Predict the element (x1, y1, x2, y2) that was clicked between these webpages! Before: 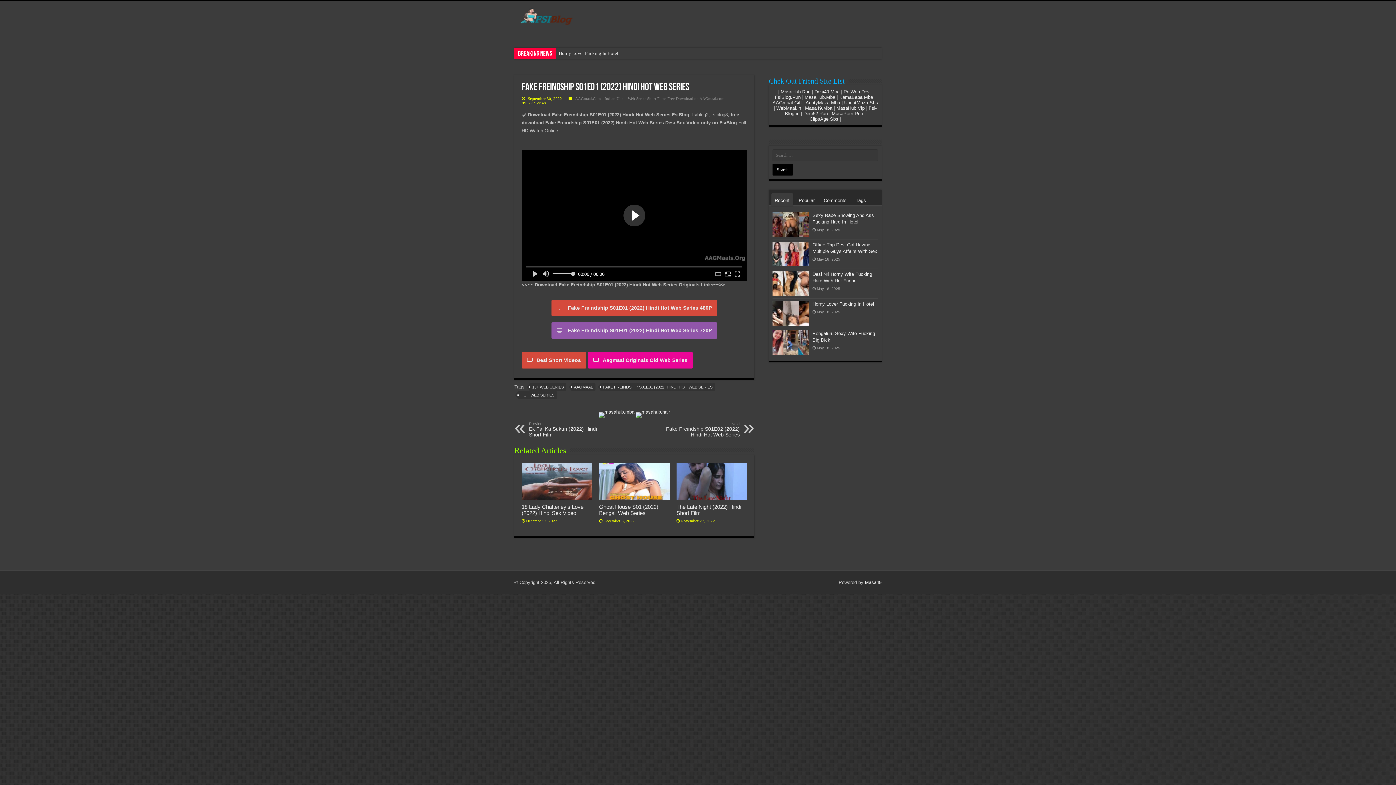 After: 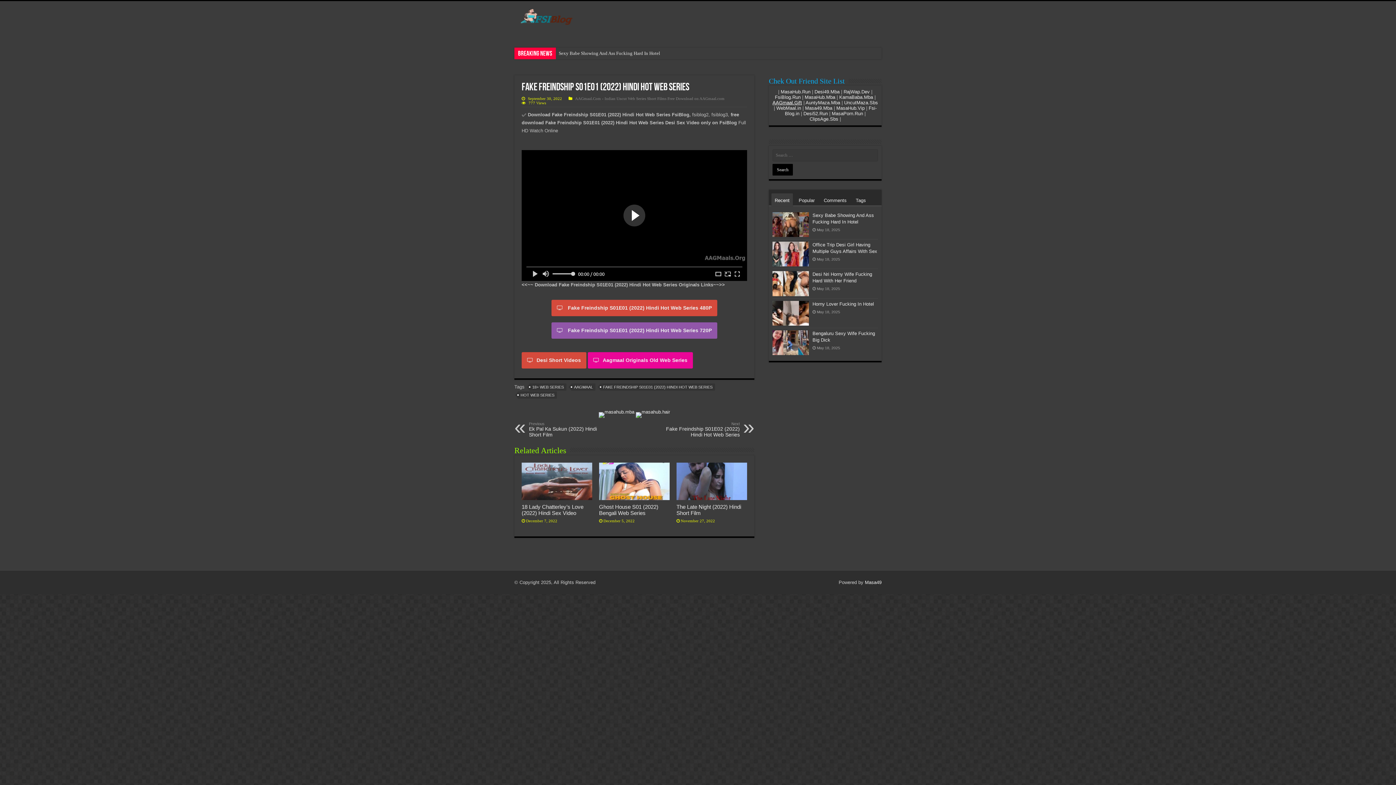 Action: bbox: (772, 100, 802, 105) label: AAGmaal.Gift